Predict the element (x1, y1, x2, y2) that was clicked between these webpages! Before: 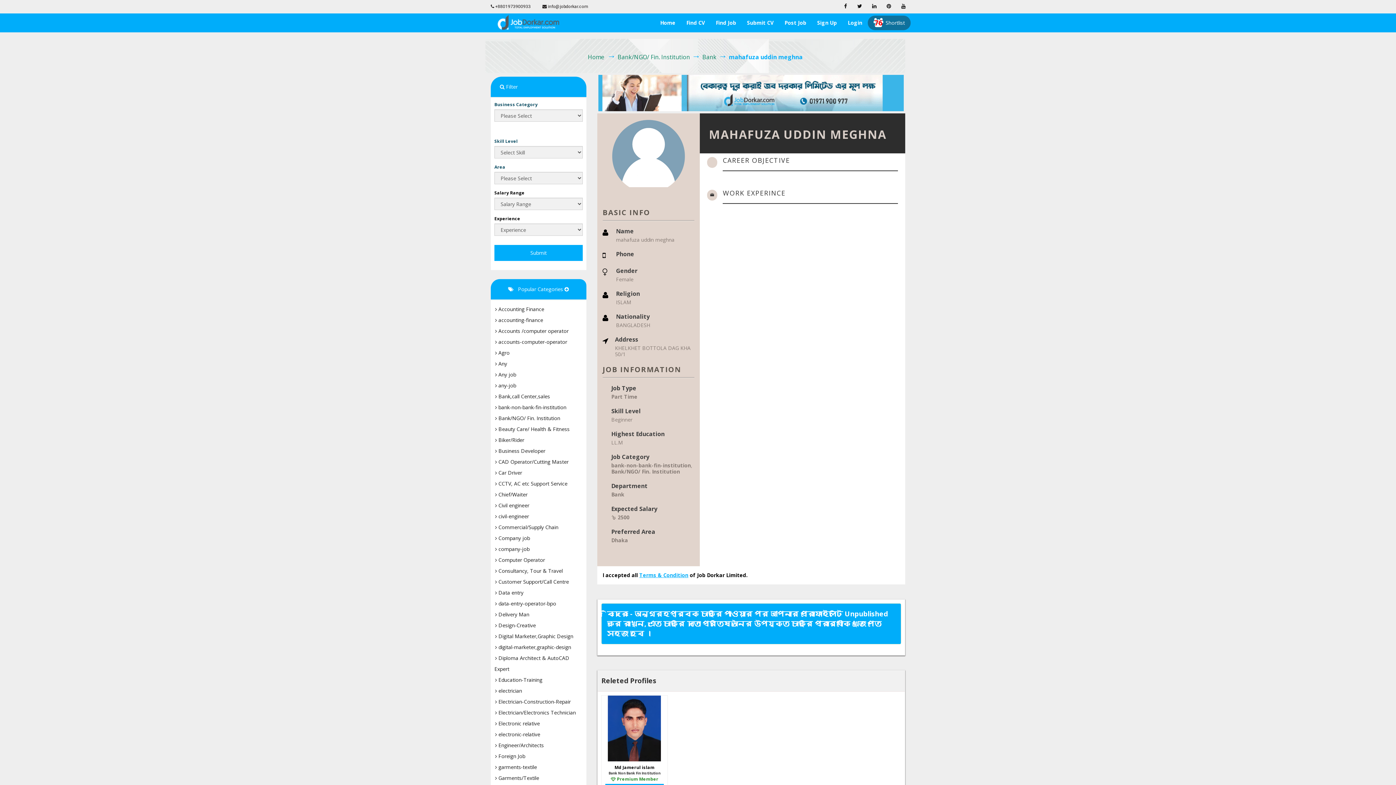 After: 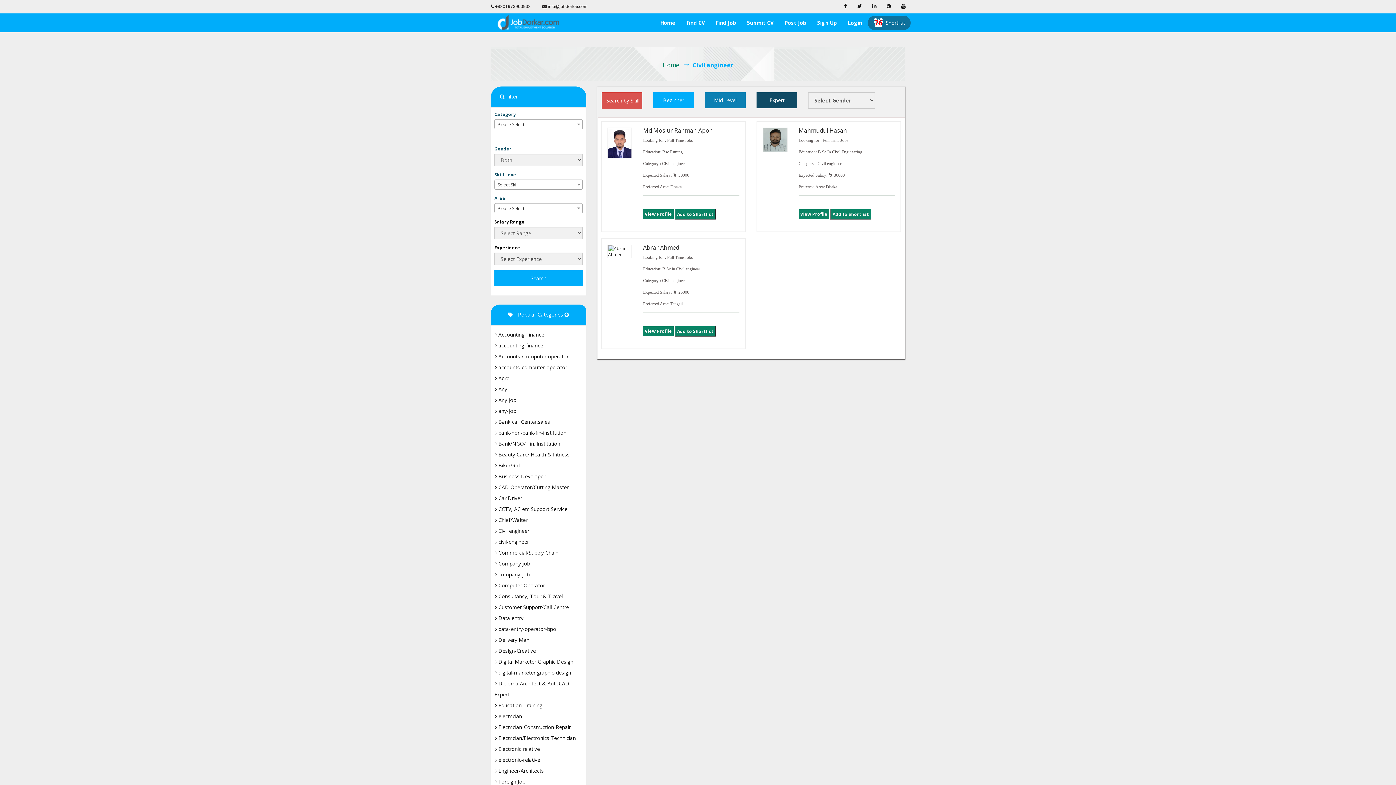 Action: bbox: (494, 512, 529, 520) label:  civil-engineer